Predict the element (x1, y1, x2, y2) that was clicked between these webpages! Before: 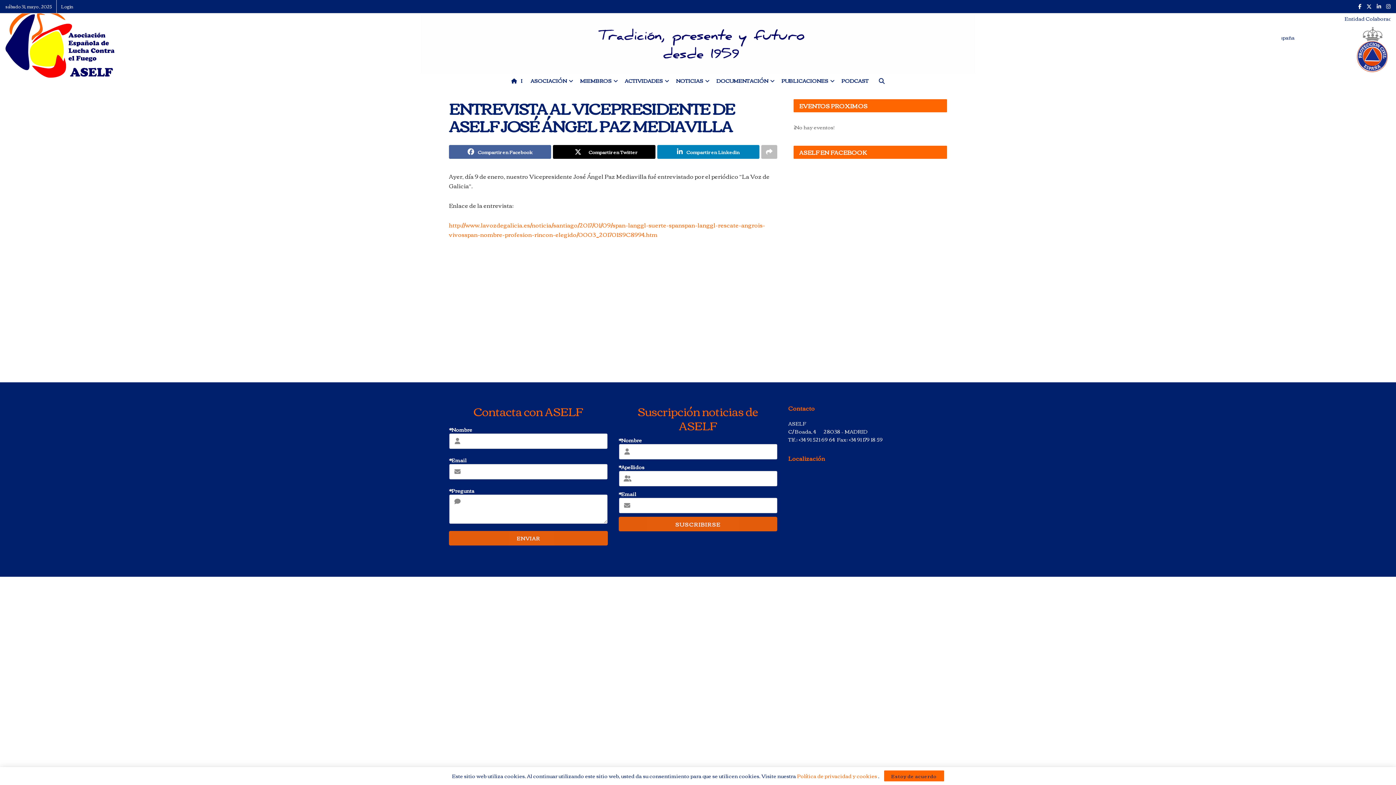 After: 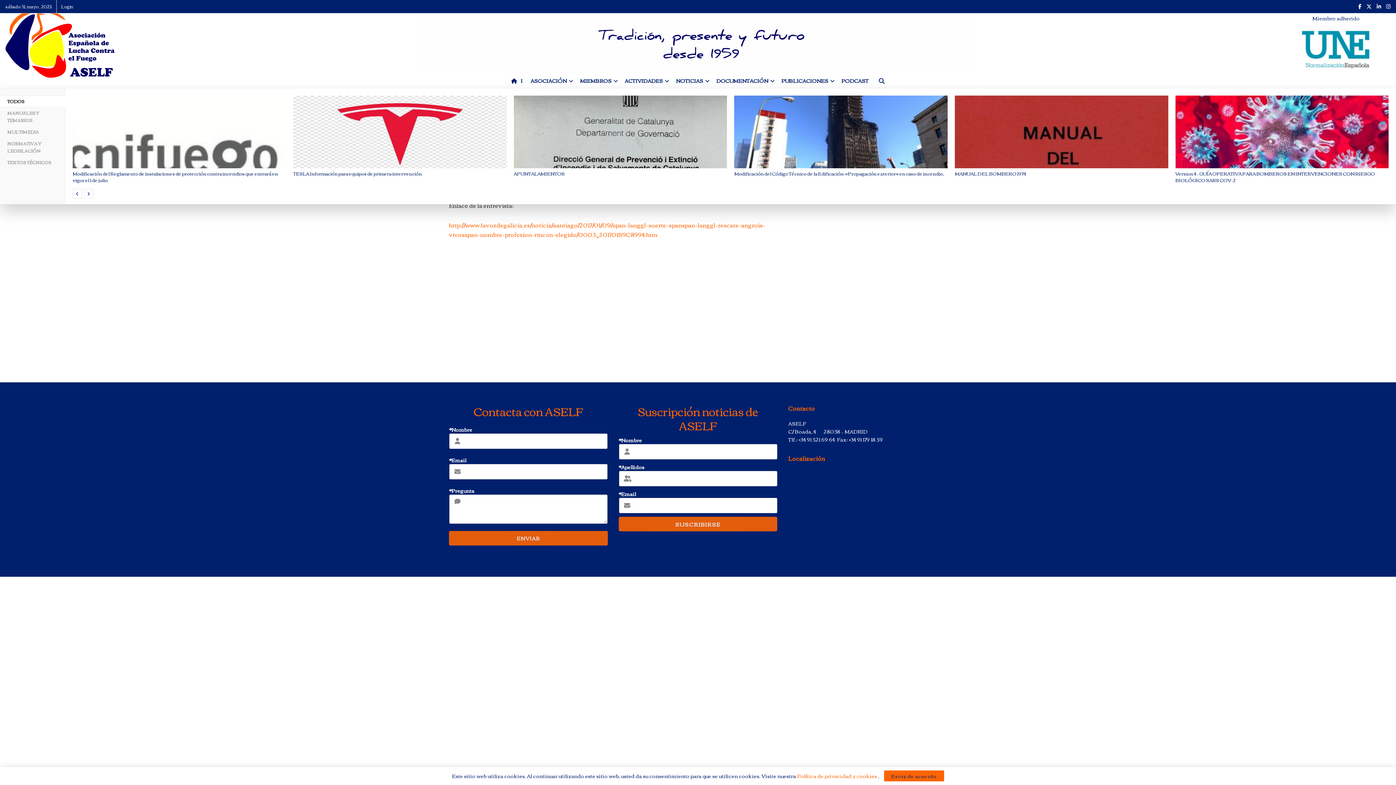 Action: label: DOCUMENTACIÓN bbox: (716, 73, 773, 88)